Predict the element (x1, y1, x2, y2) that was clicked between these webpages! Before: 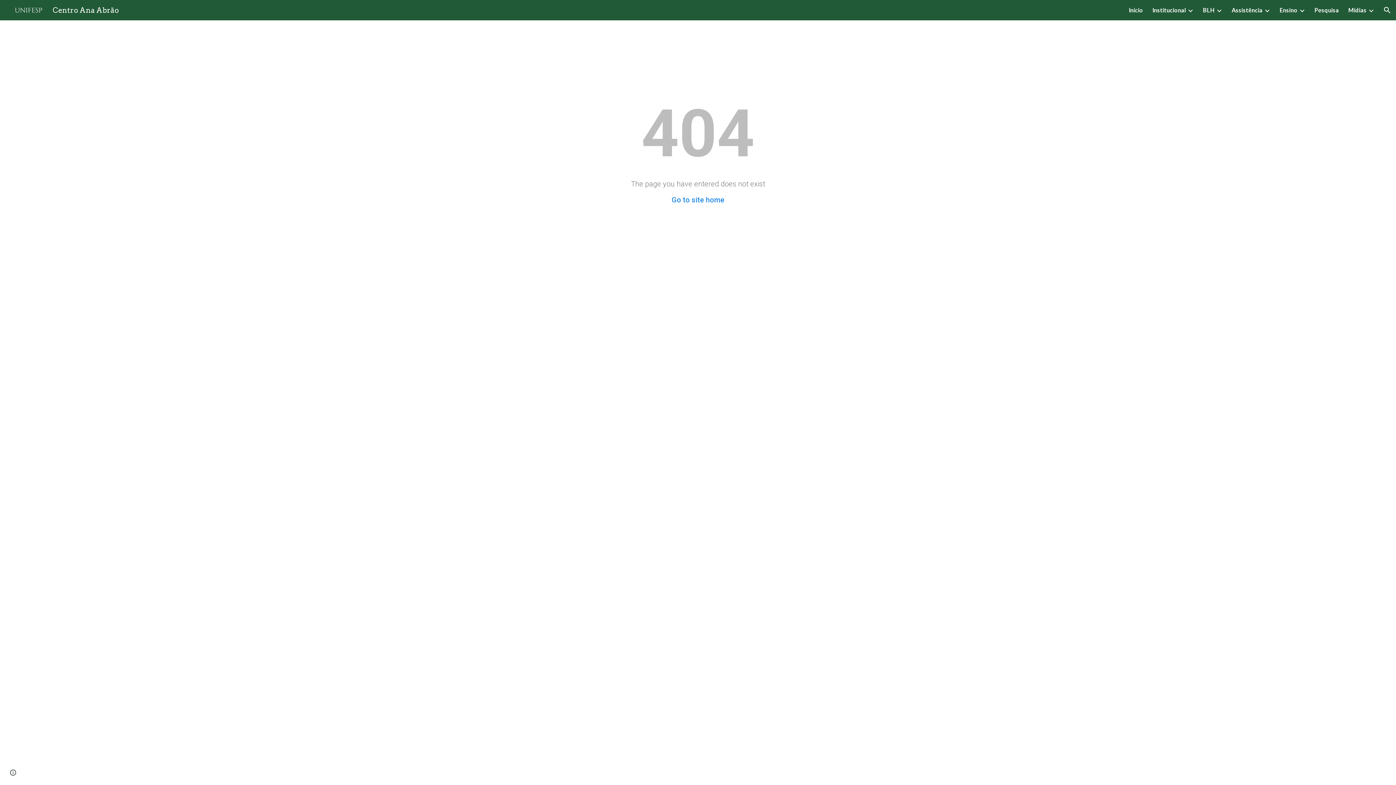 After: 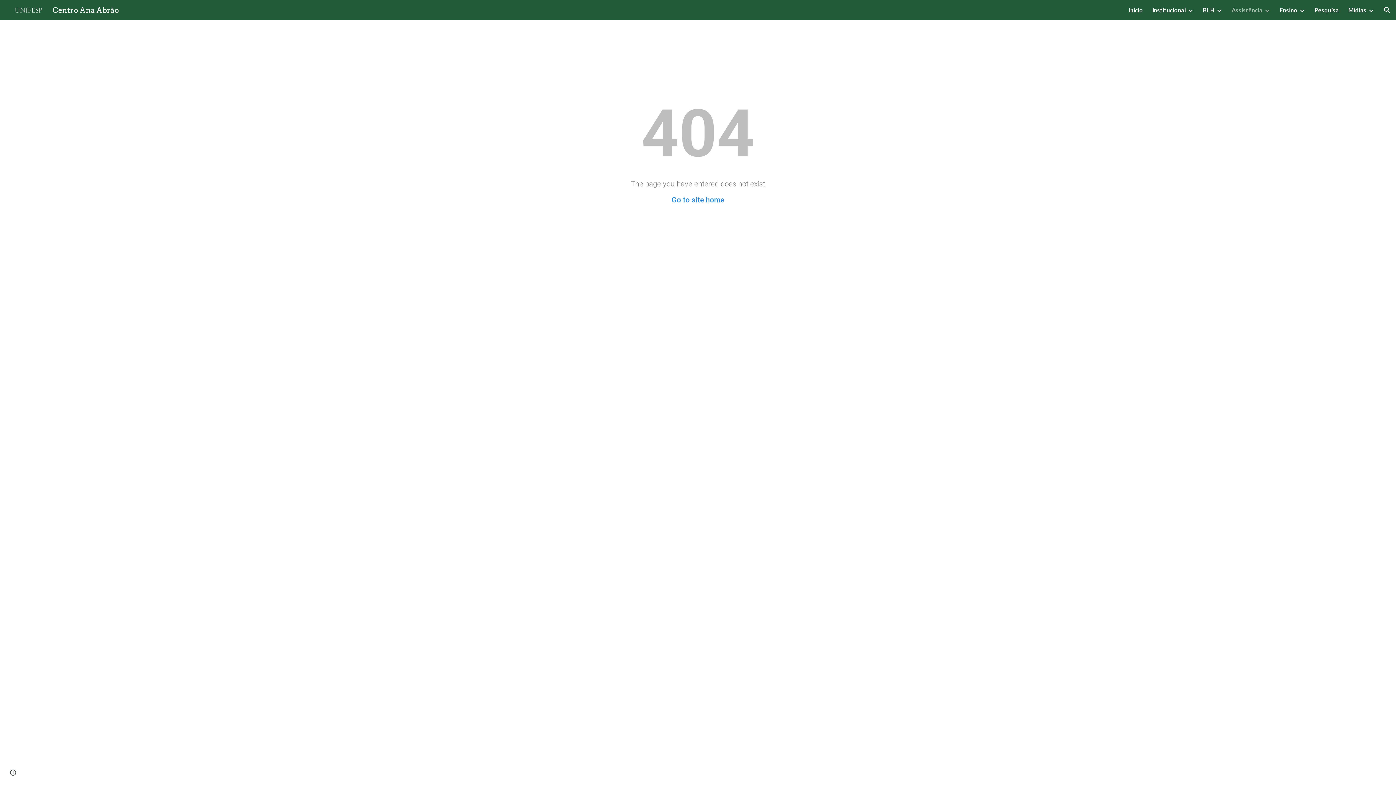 Action: label: Assistência bbox: (1232, 5, 1262, 15)